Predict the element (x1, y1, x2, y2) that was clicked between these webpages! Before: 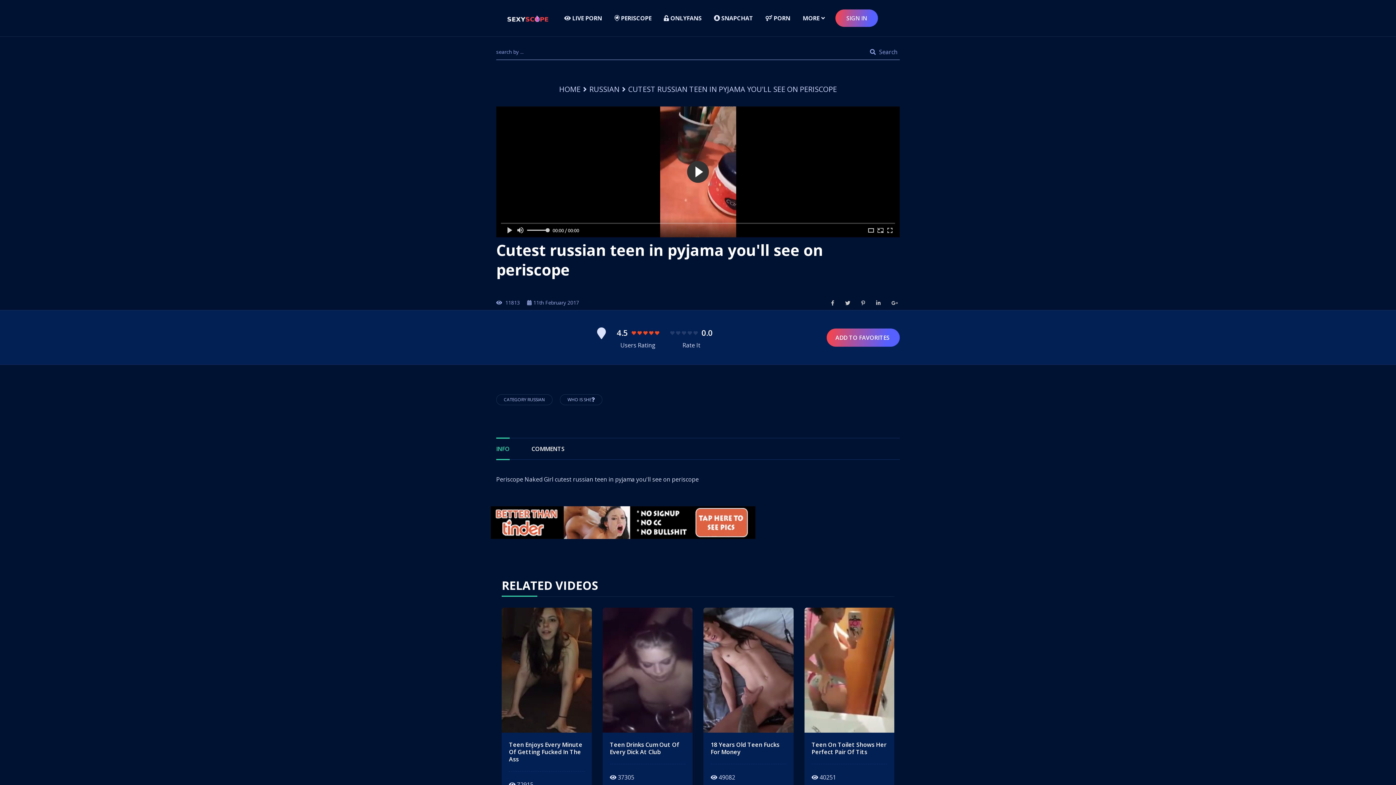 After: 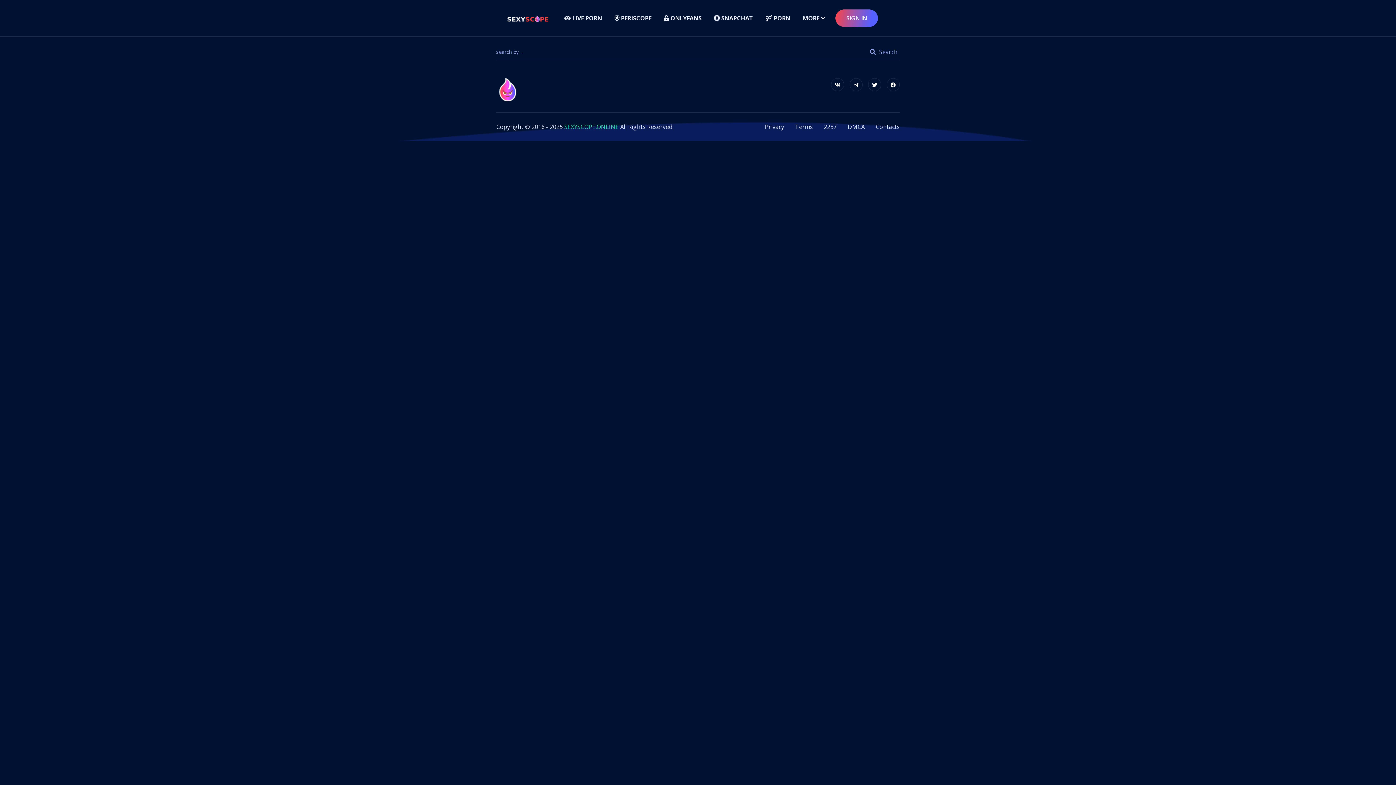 Action: bbox: (889, 298, 900, 308)